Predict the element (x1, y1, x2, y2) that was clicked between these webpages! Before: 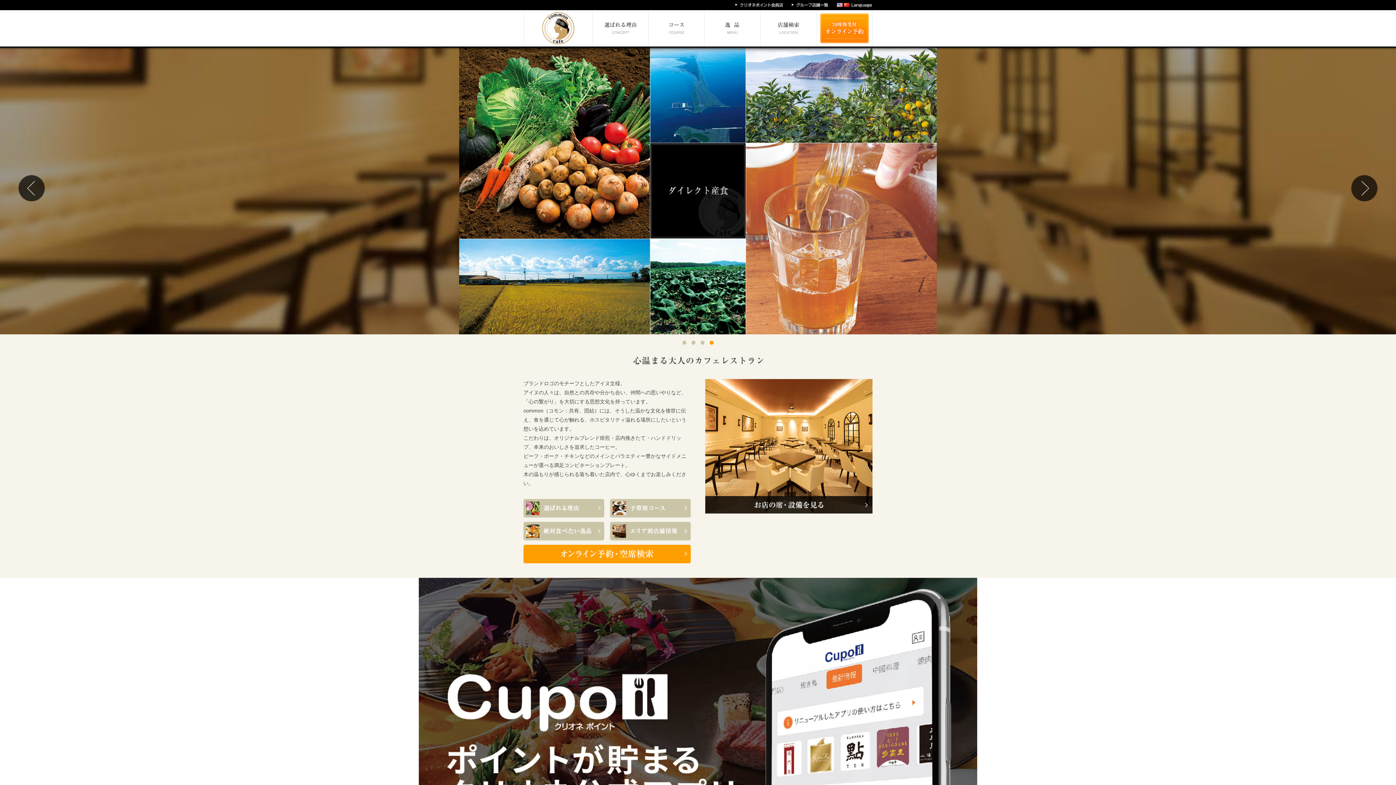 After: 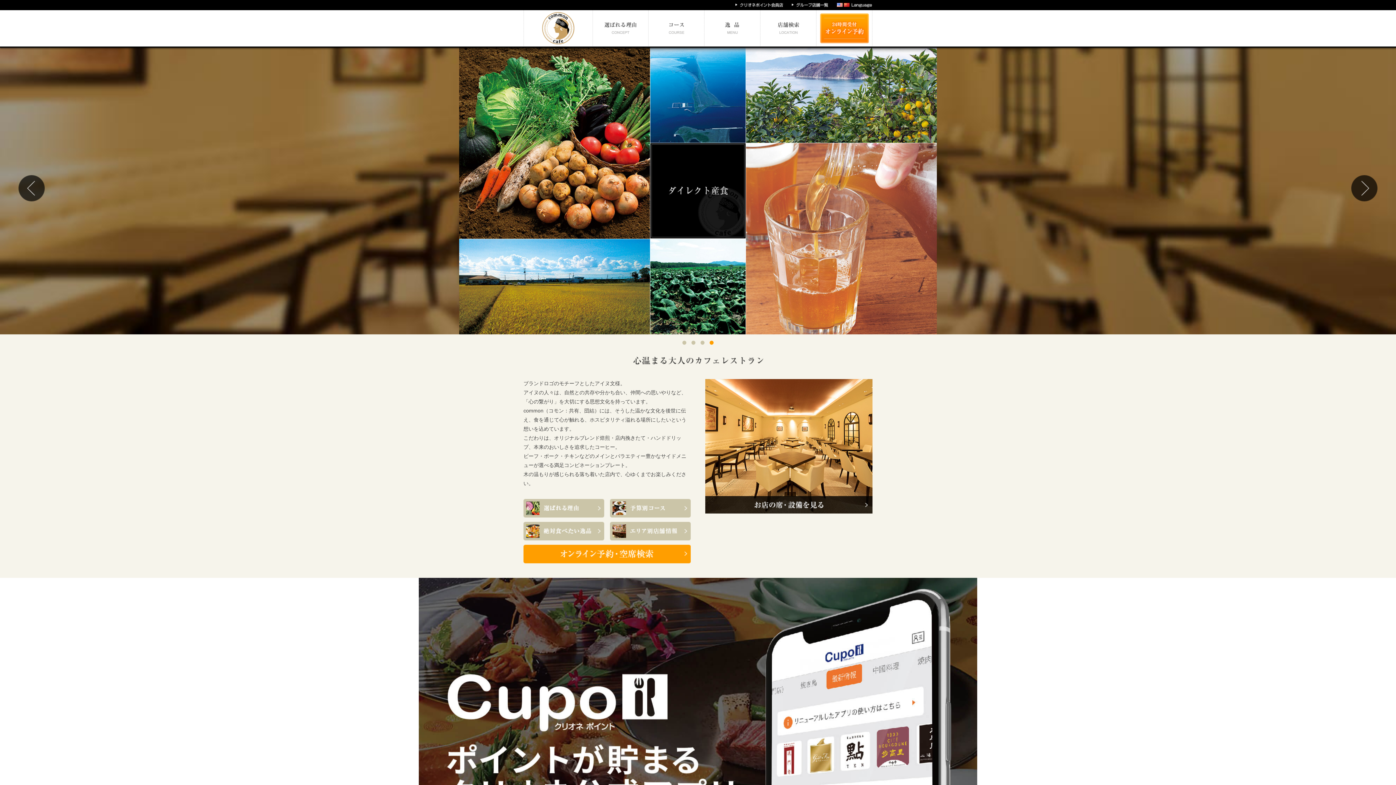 Action: bbox: (523, 38, 593, 44)